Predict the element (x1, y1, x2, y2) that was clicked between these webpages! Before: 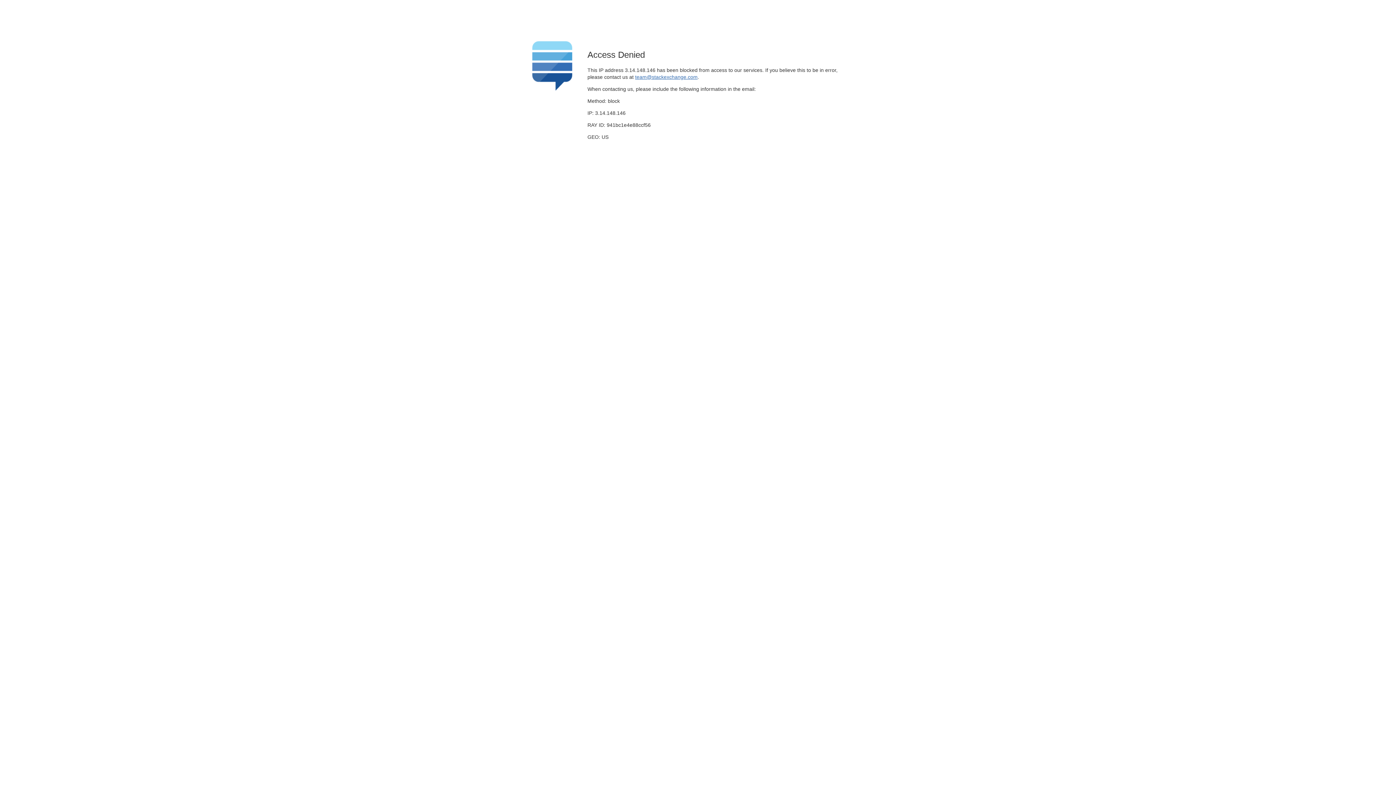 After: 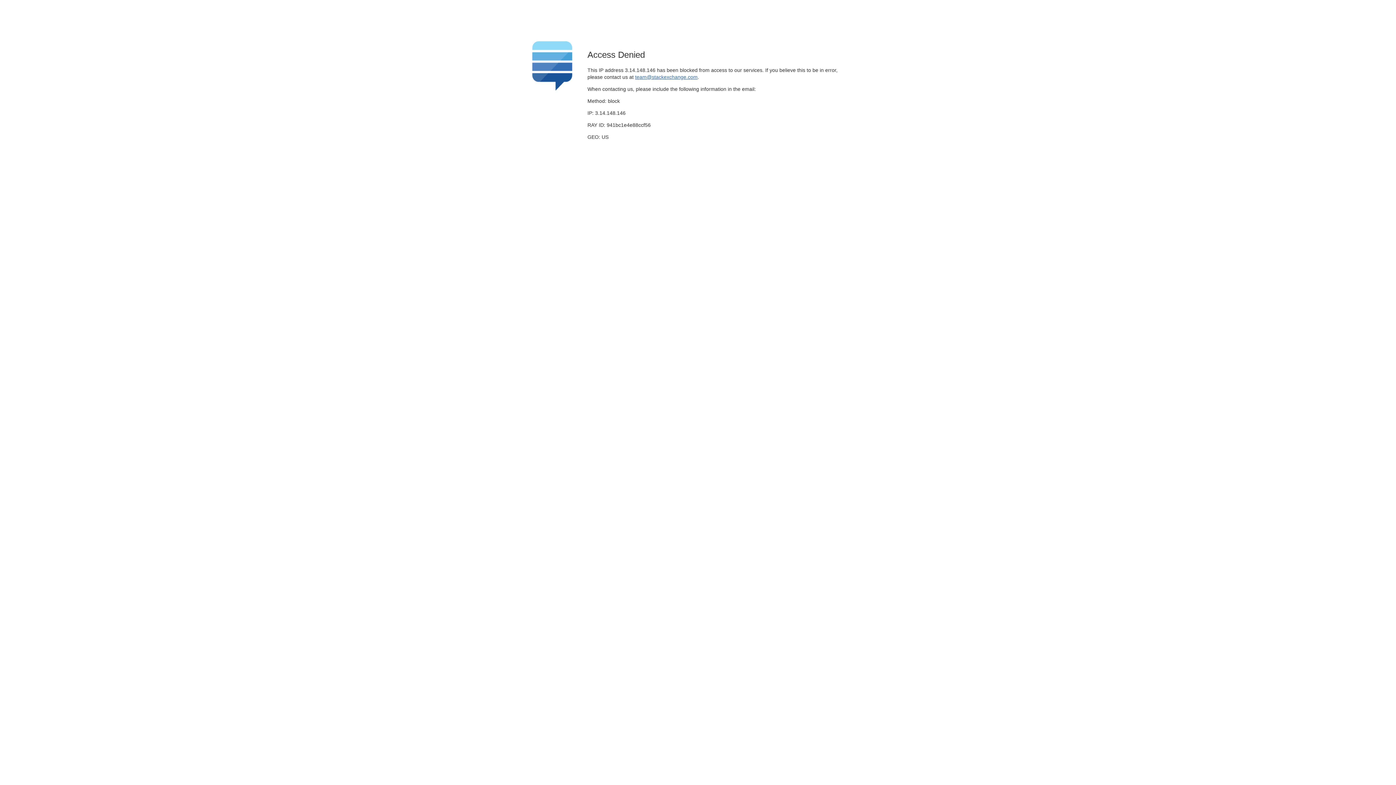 Action: label: team@stackexchange.com bbox: (635, 74, 697, 79)